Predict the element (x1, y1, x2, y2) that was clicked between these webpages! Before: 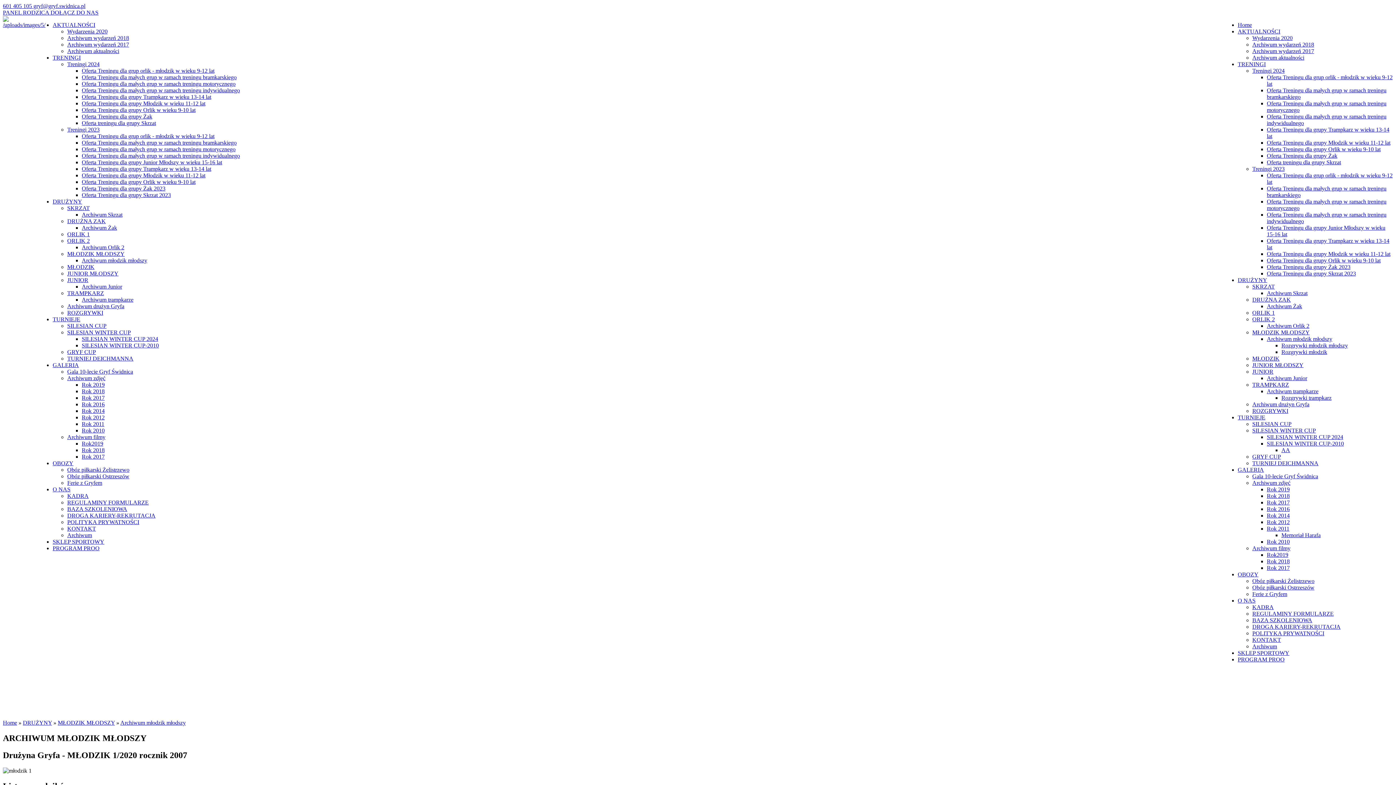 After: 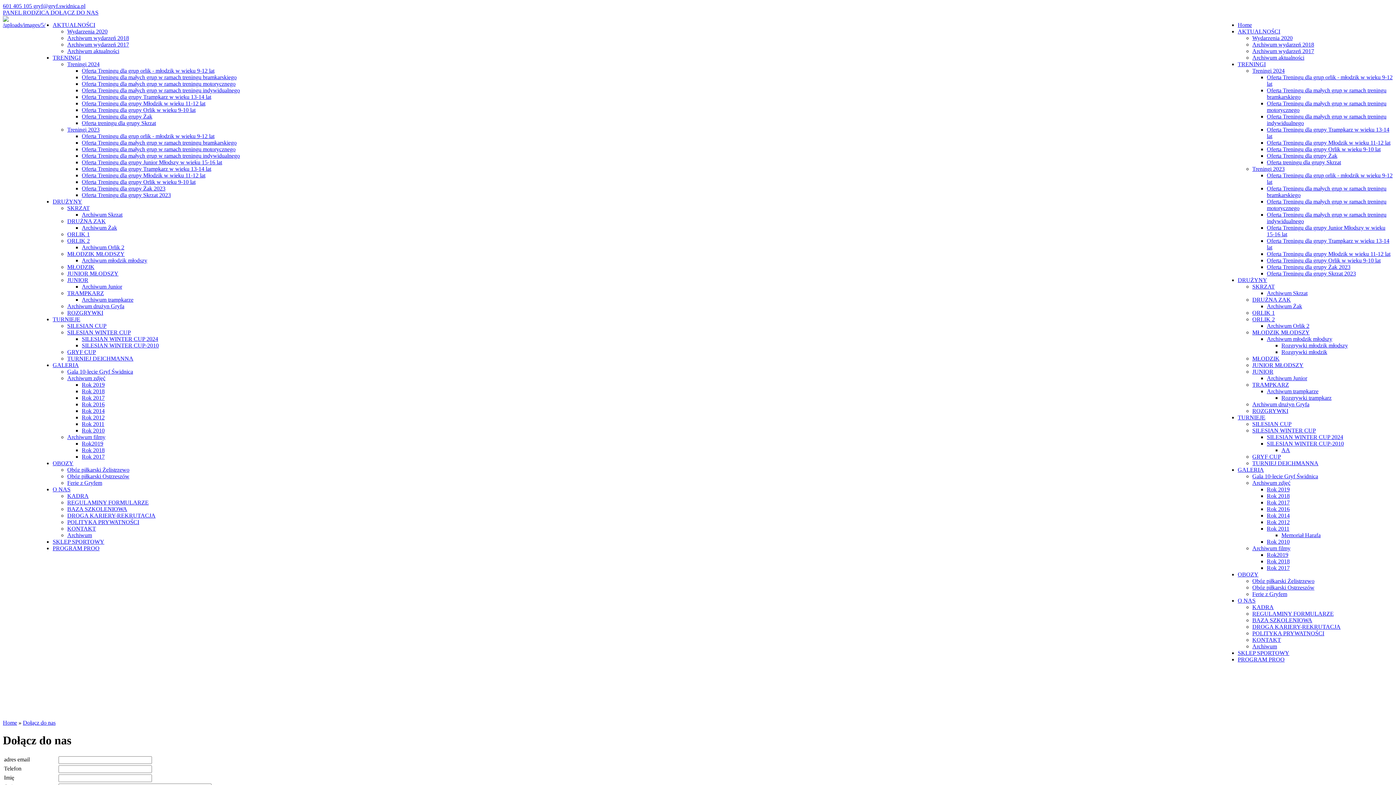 Action: bbox: (49, 9, 98, 15) label:  DOŁĄCZ DO NAS